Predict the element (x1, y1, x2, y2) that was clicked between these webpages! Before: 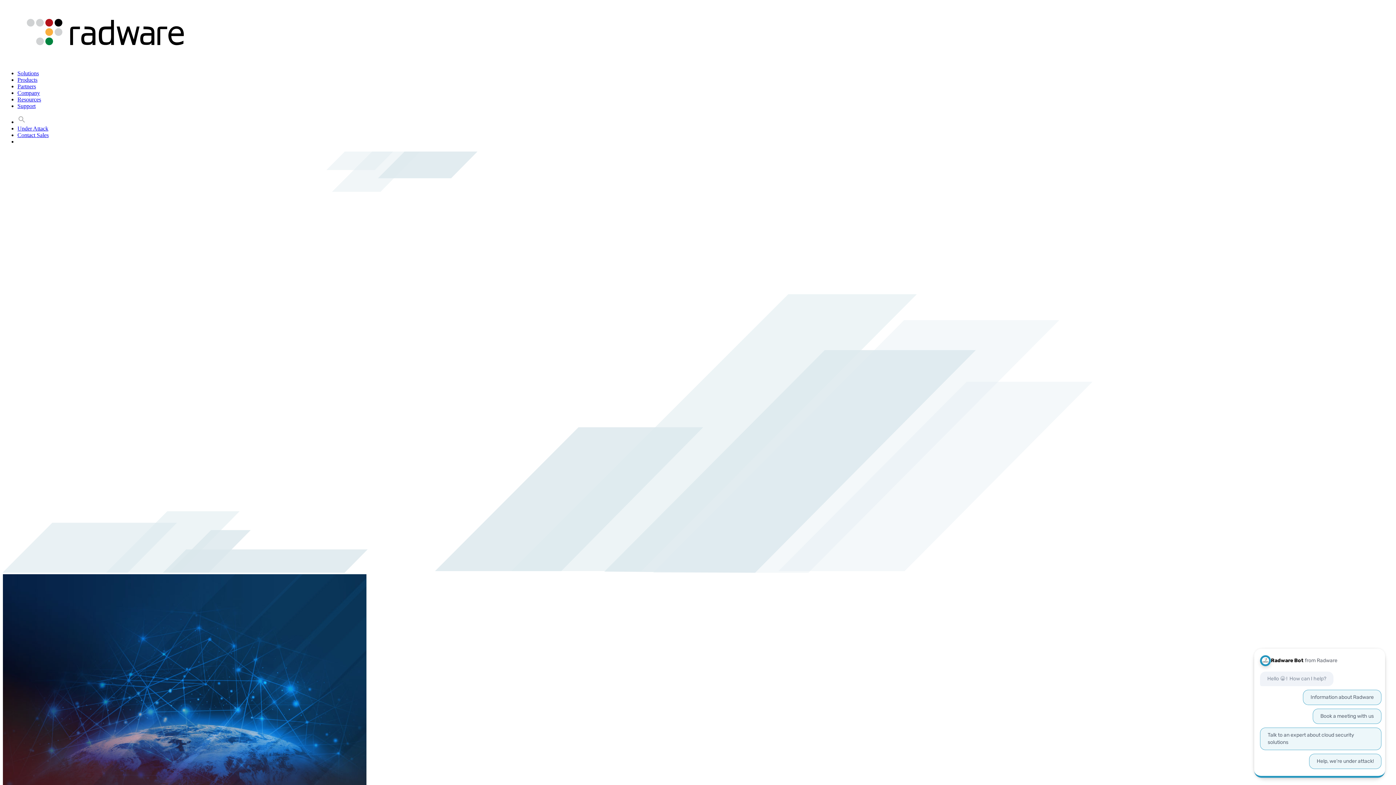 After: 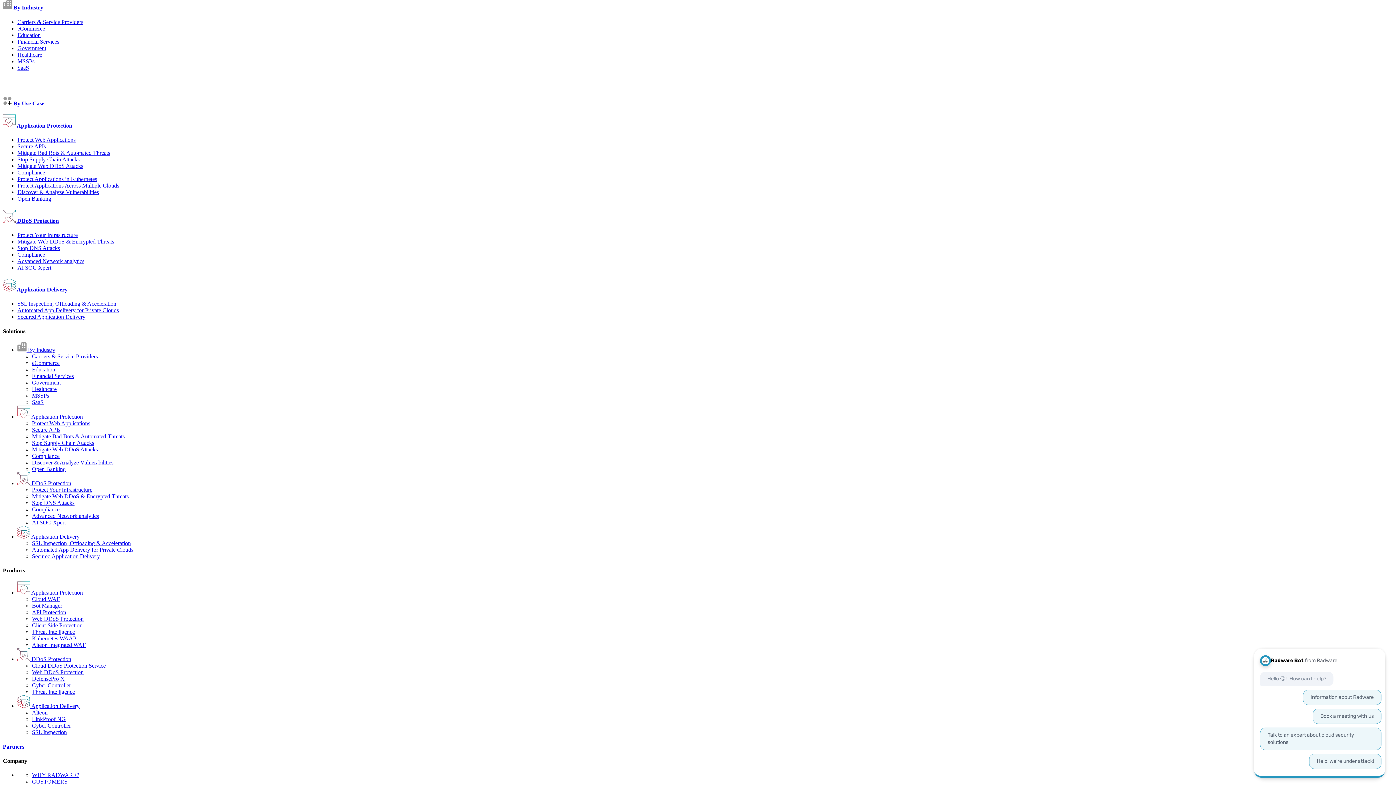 Action: label: Solutions bbox: (17, 70, 38, 76)